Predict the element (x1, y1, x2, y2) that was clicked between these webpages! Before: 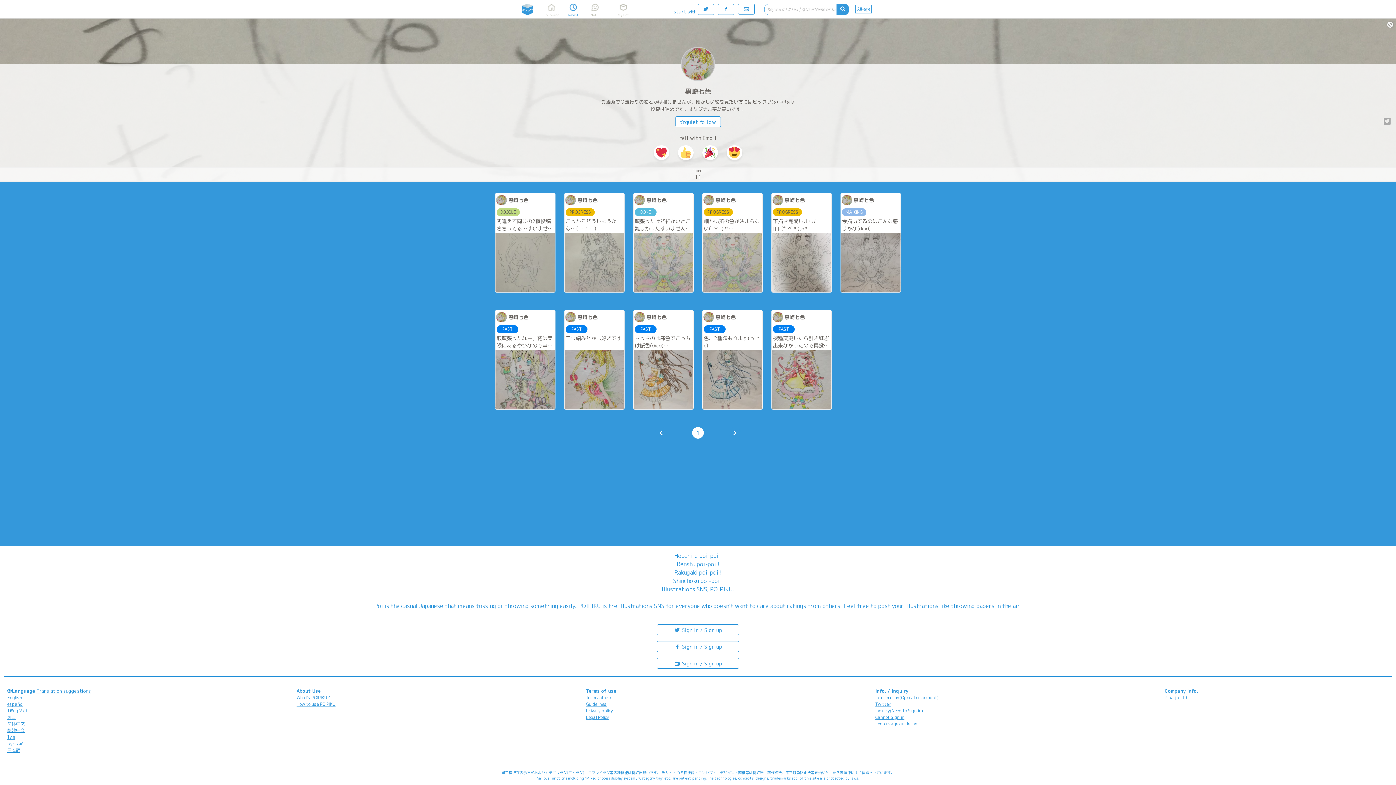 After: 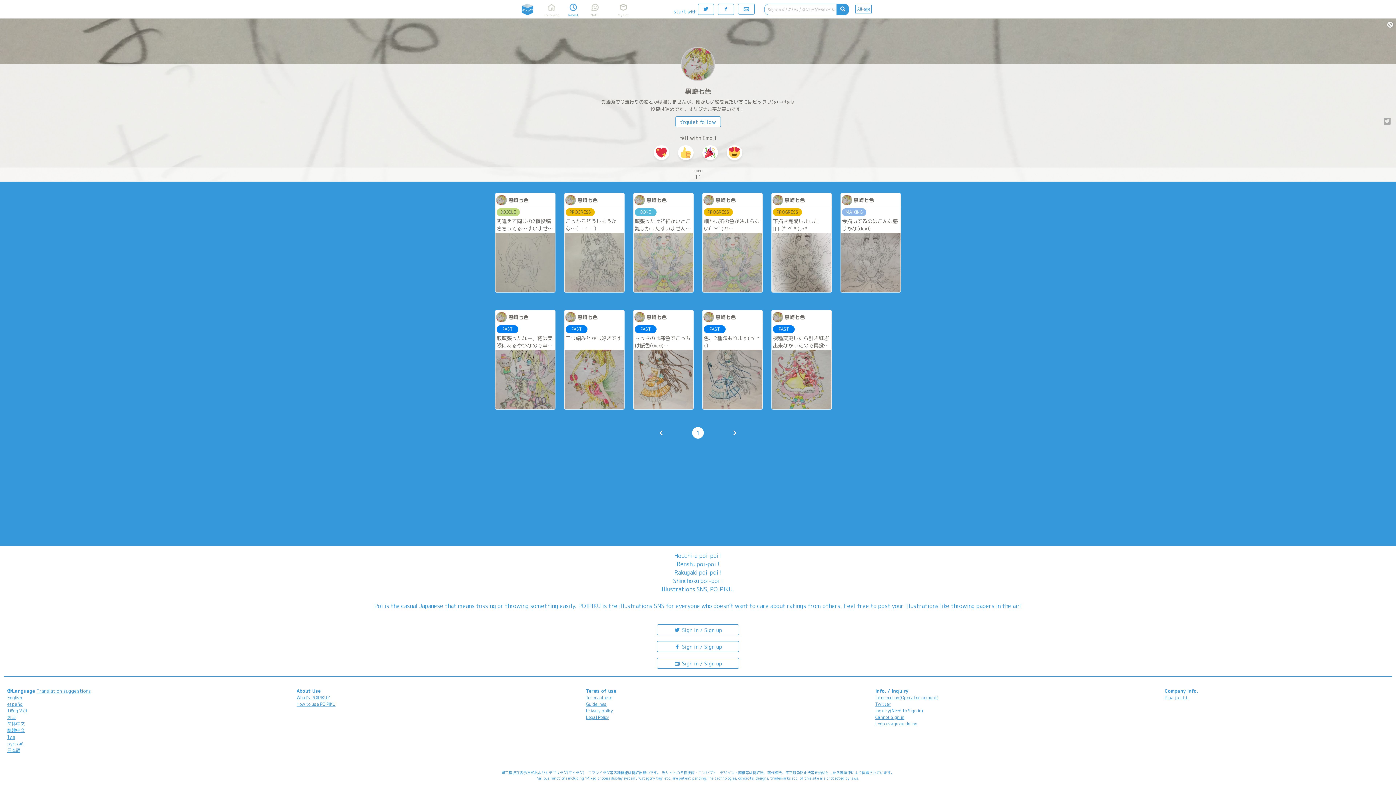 Action: bbox: (1164, 694, 1188, 701) label: Pipa.jp Ltd.